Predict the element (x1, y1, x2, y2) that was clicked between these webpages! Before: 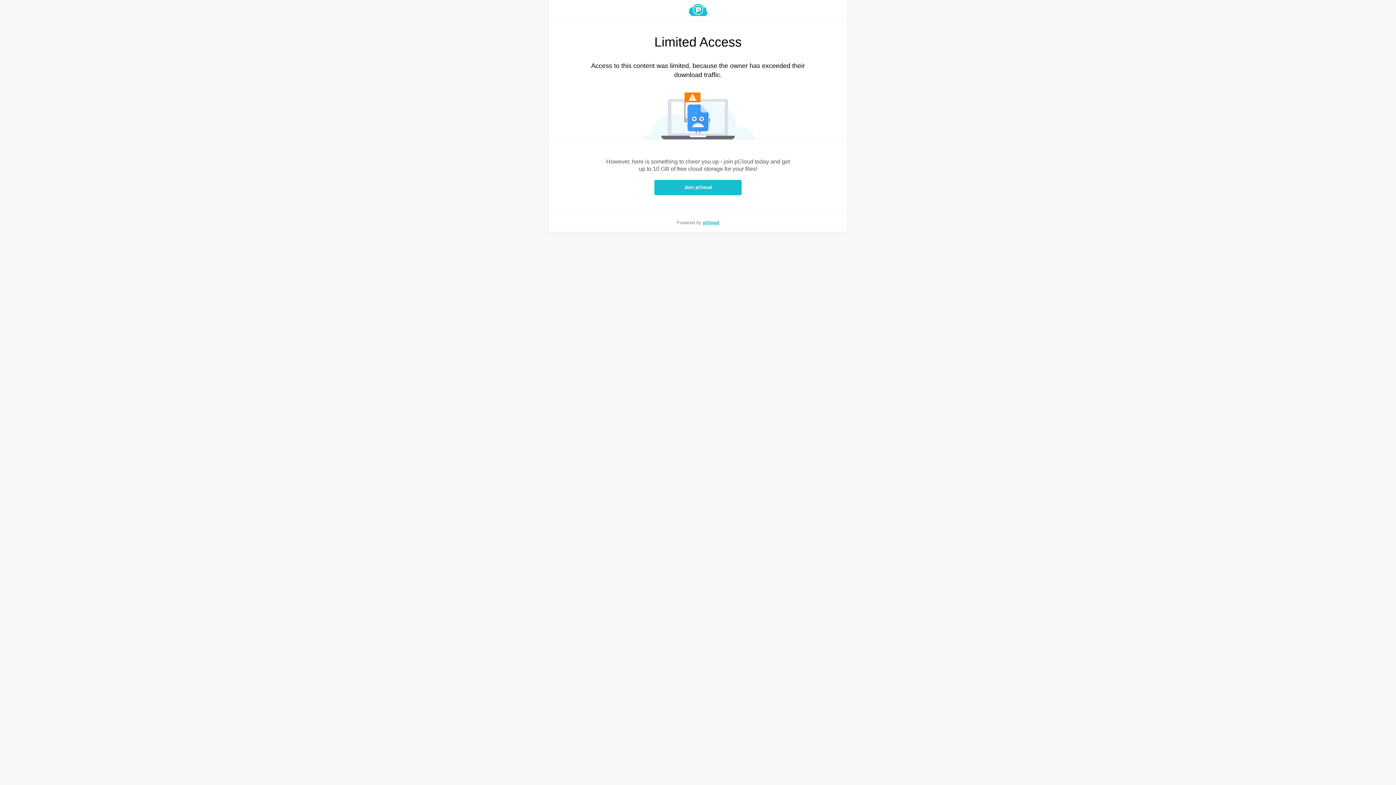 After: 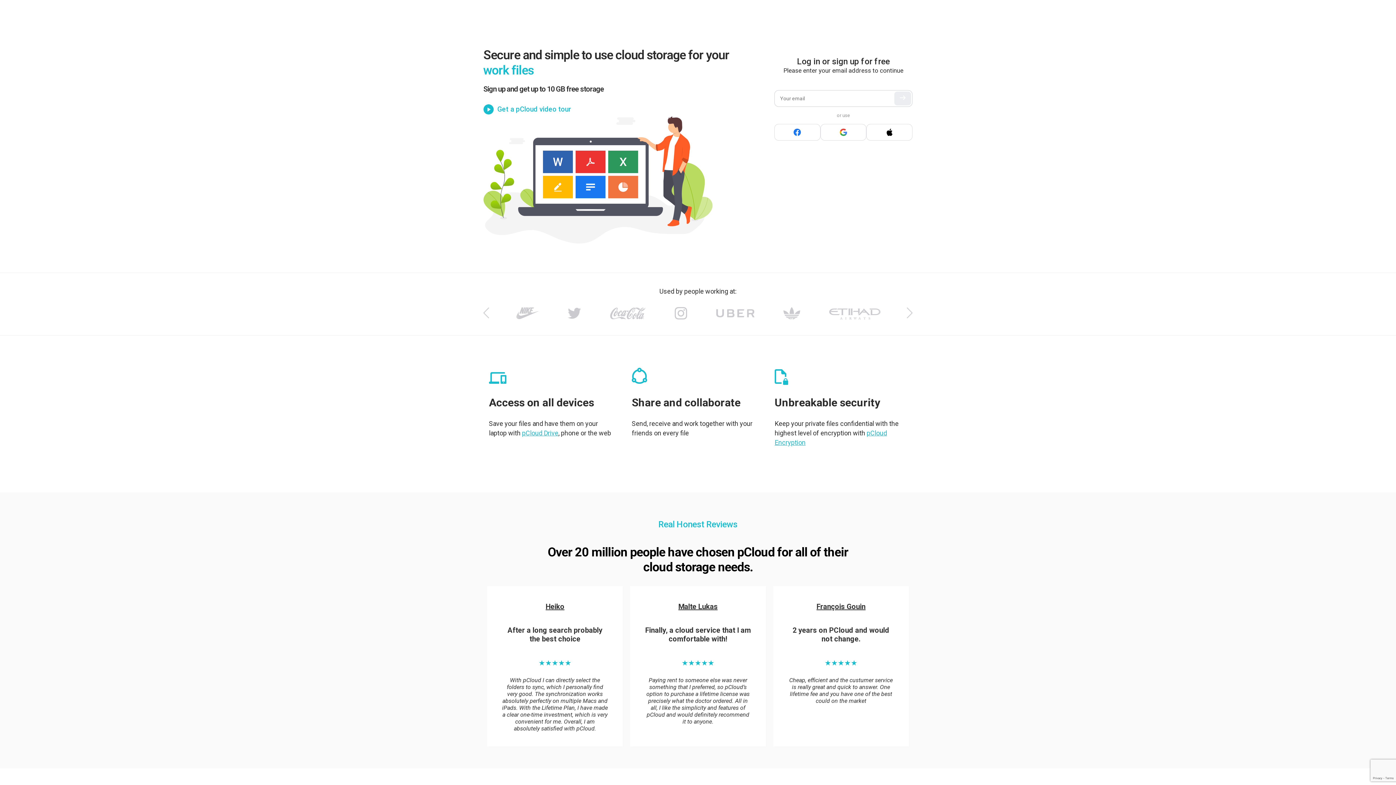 Action: bbox: (703, 220, 719, 225) label: pCloud